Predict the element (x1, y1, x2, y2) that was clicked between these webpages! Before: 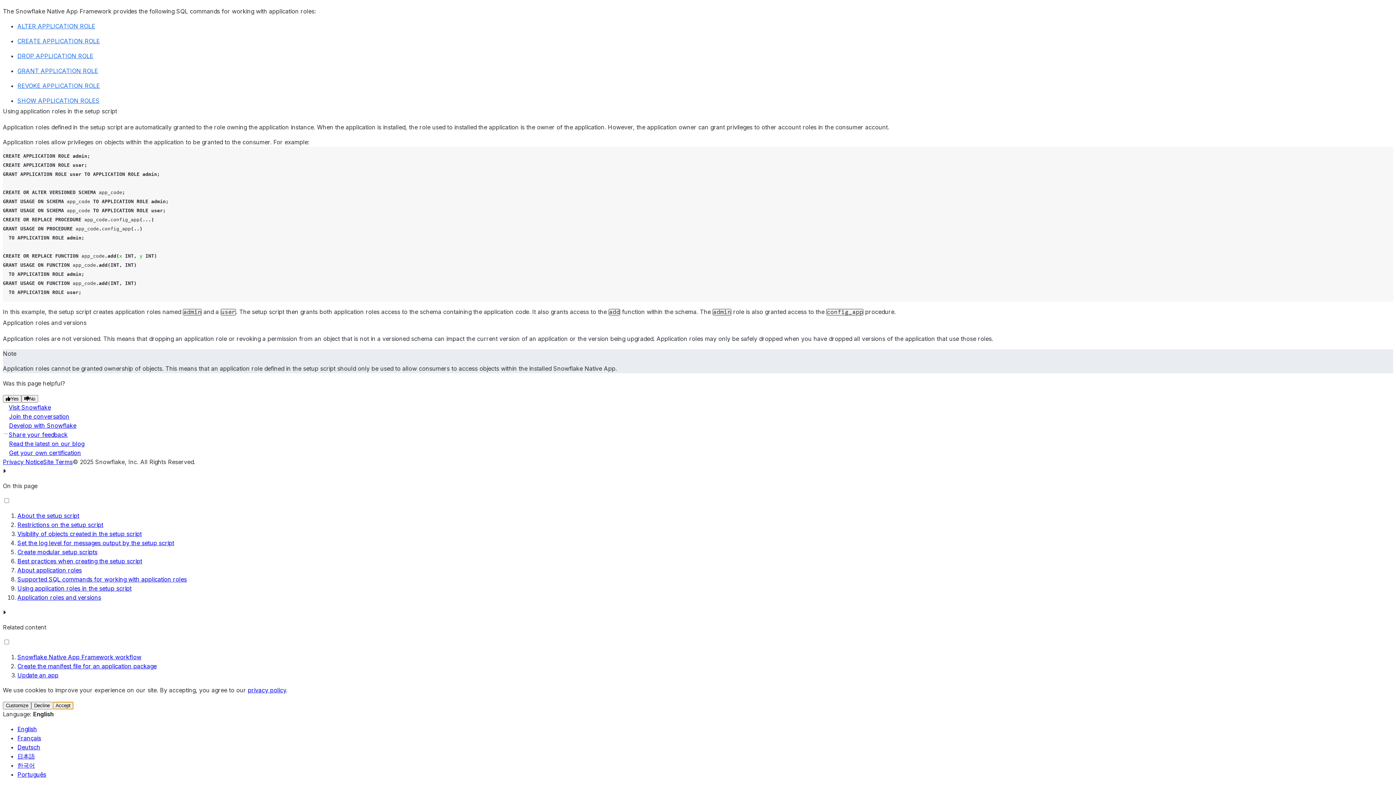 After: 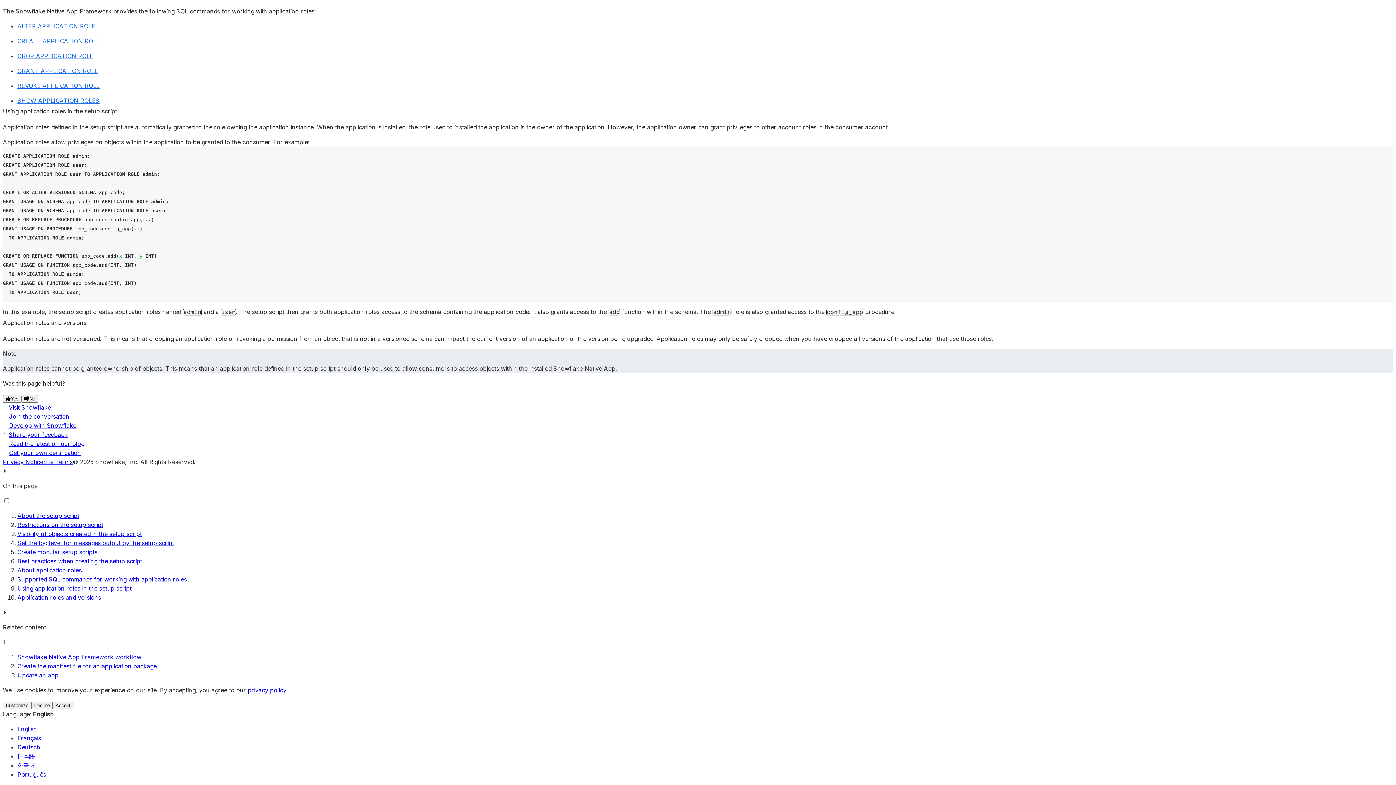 Action: label: Using application roles in the setup script bbox: (17, 585, 131, 592)